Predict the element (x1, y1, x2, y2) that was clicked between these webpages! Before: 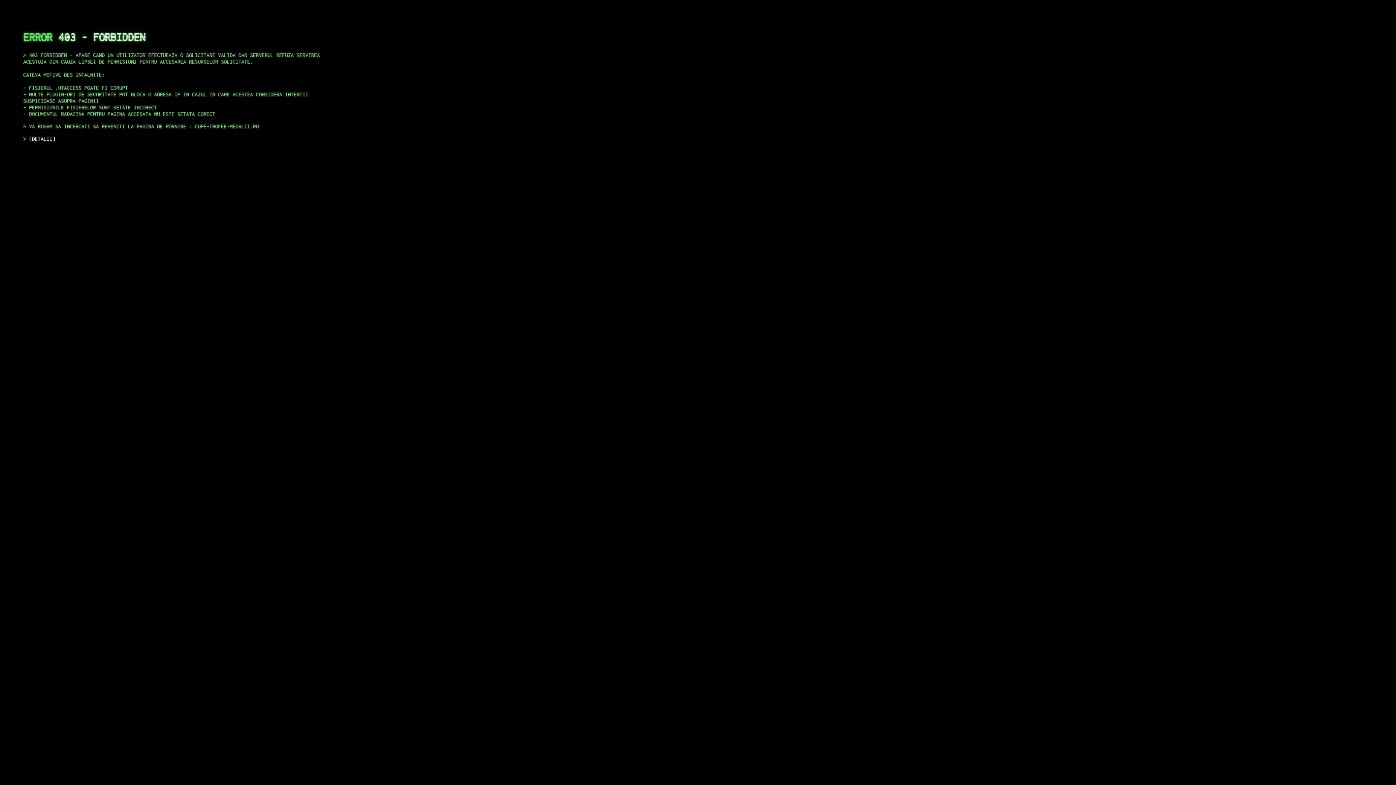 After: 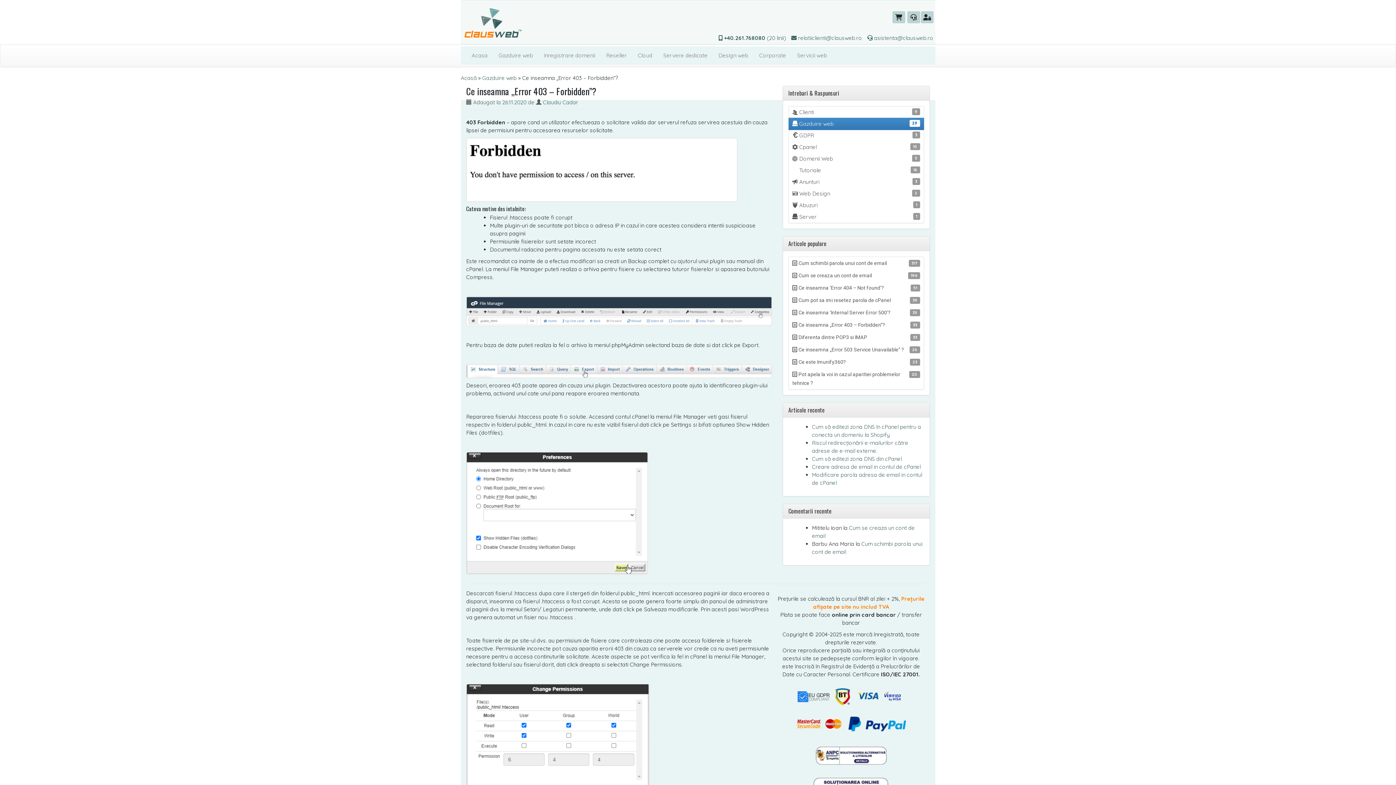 Action: bbox: (29, 135, 55, 141) label: DETALII